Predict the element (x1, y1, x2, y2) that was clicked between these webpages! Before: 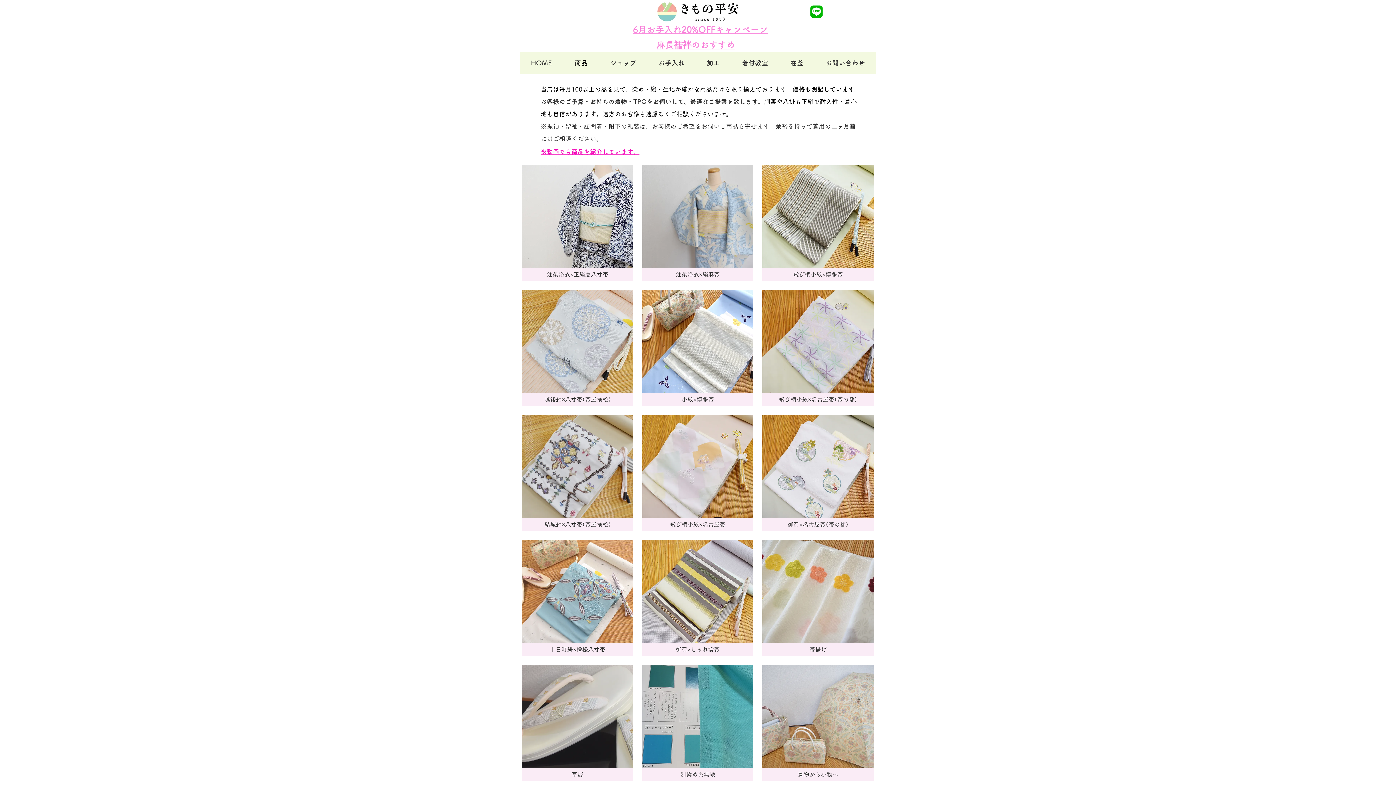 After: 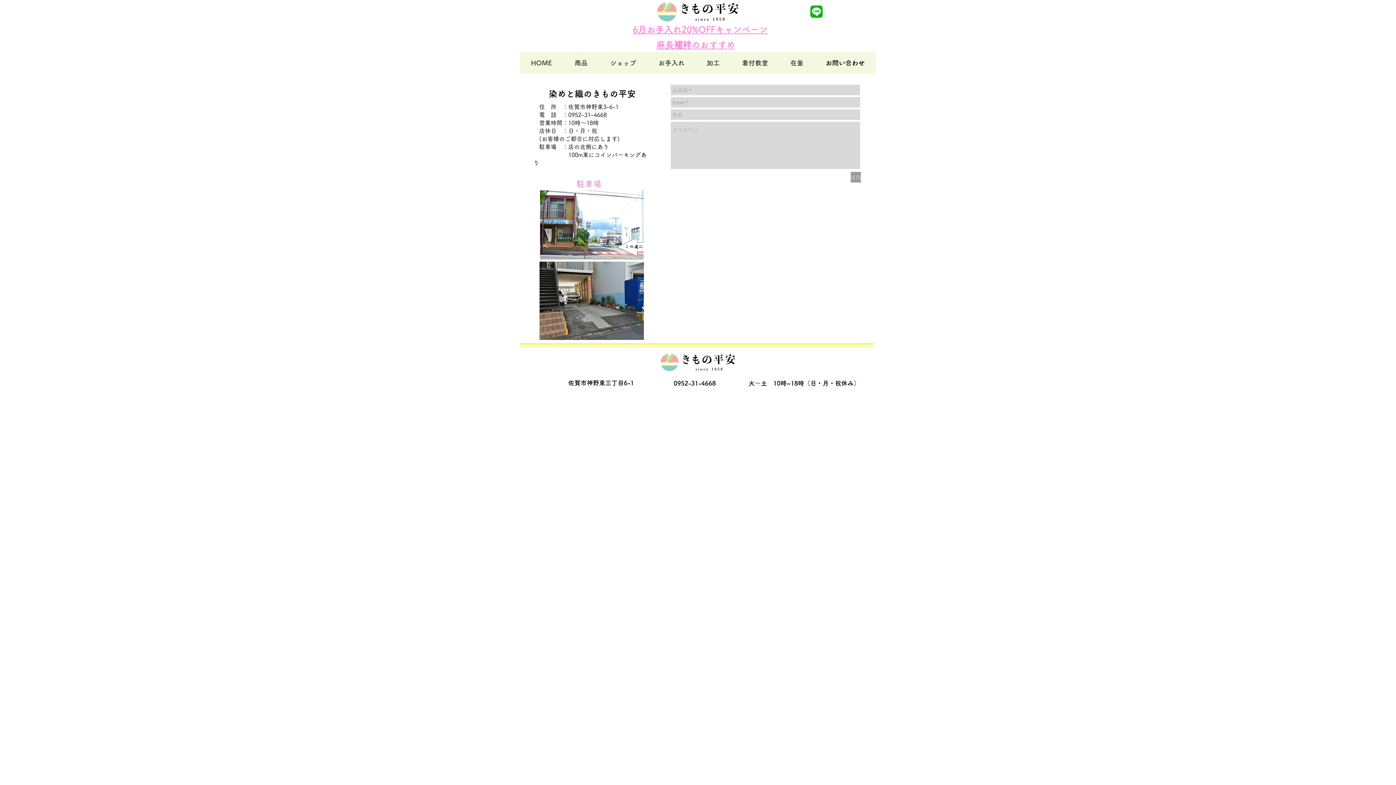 Action: label: お問い合わせ bbox: (814, 52, 876, 73)